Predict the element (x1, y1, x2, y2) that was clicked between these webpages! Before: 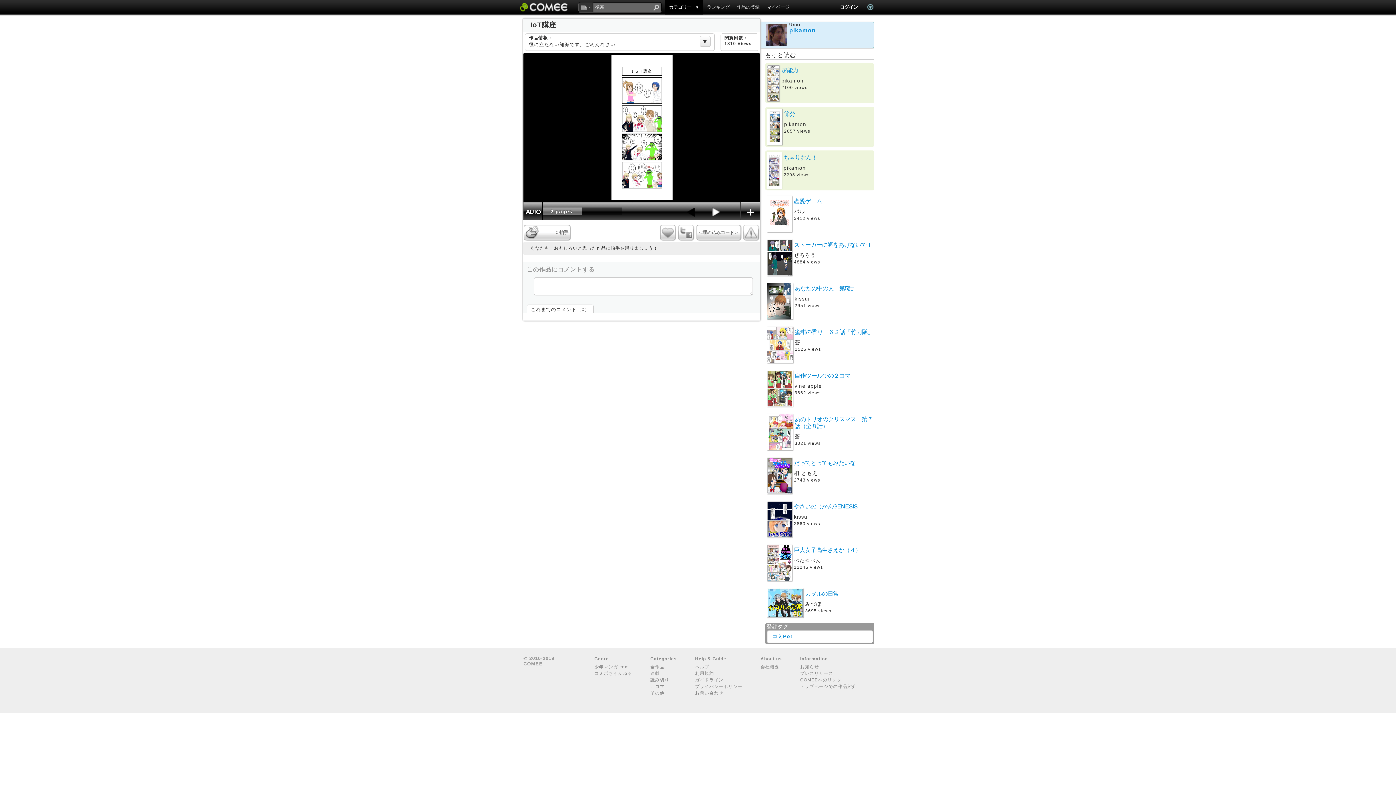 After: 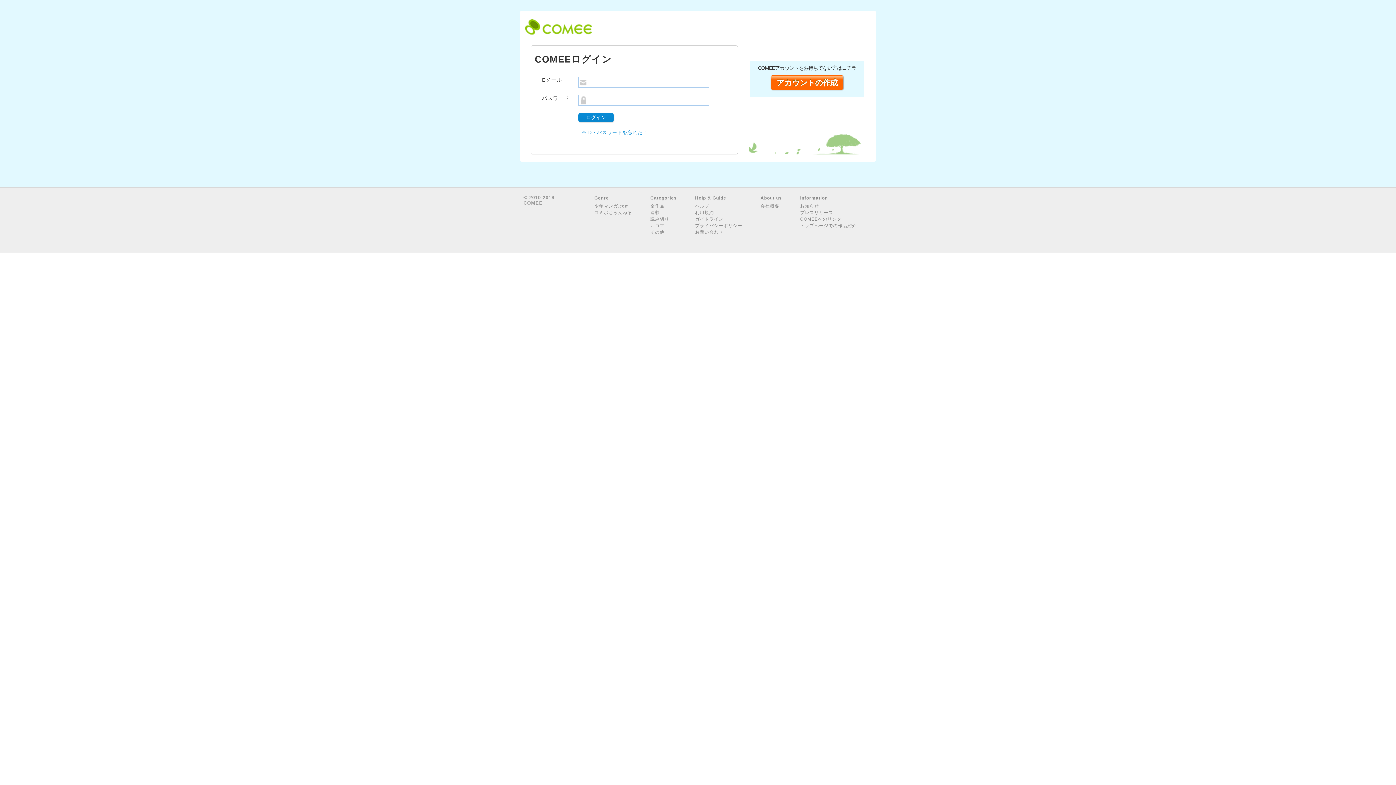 Action: label: マイページ bbox: (763, 0, 793, 14)